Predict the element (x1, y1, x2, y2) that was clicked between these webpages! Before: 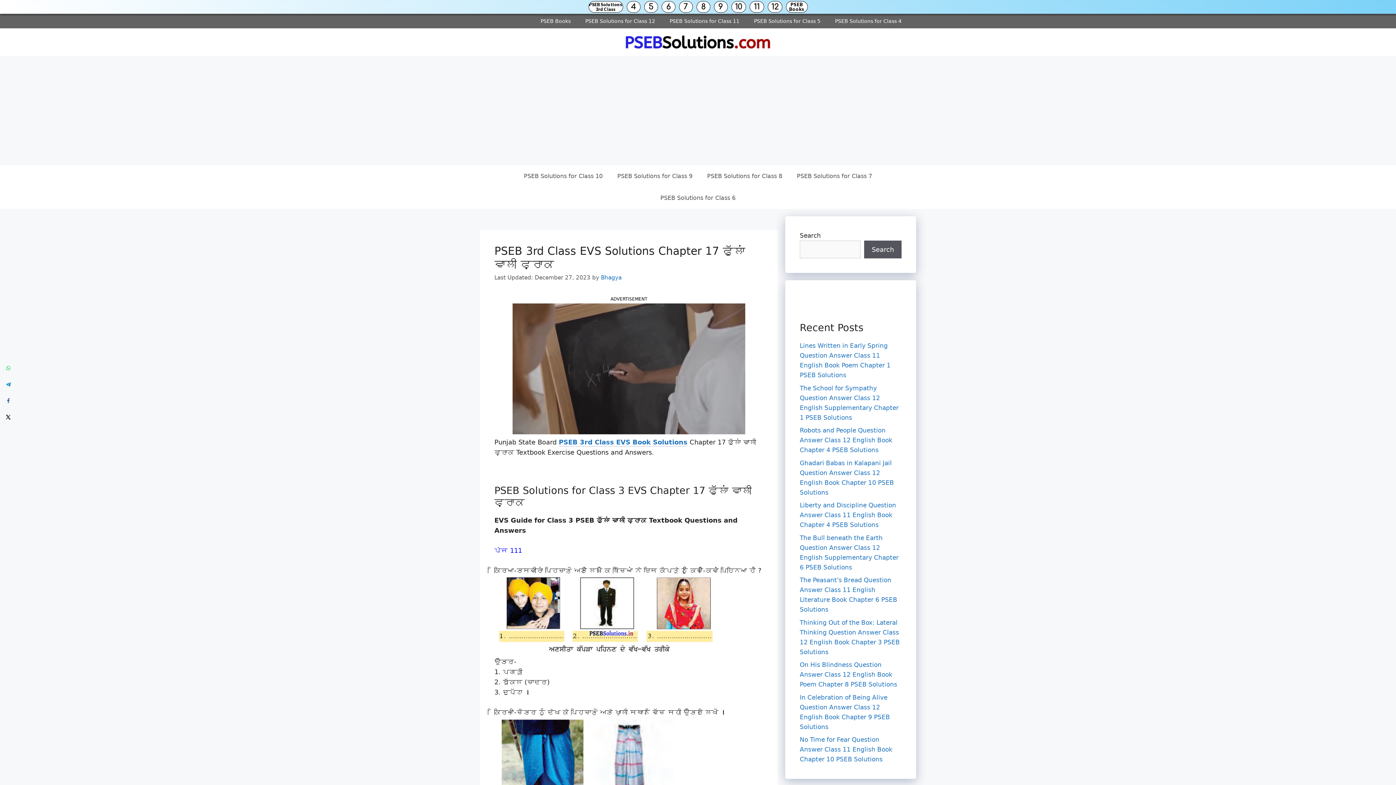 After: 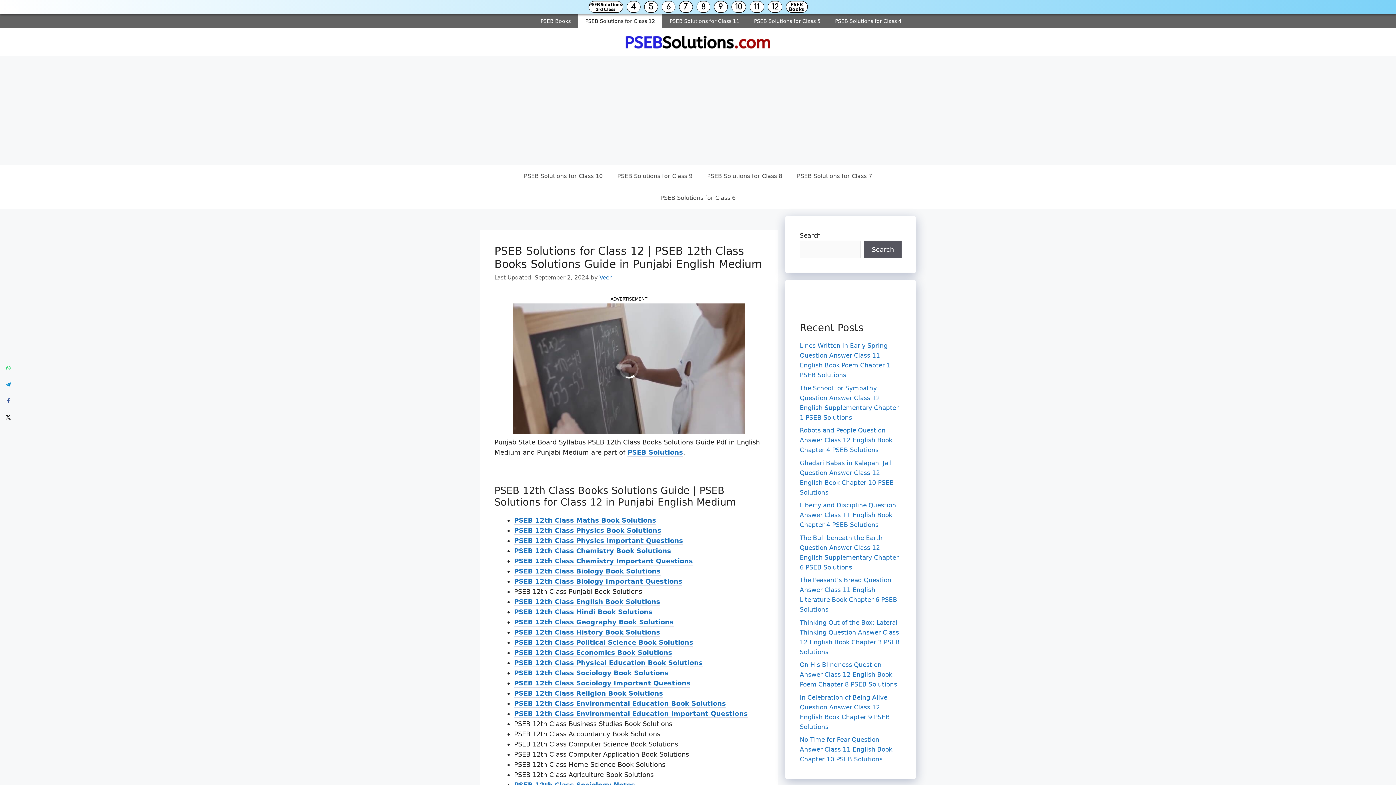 Action: bbox: (578, 13, 662, 28) label: PSEB Solutions for Class 12